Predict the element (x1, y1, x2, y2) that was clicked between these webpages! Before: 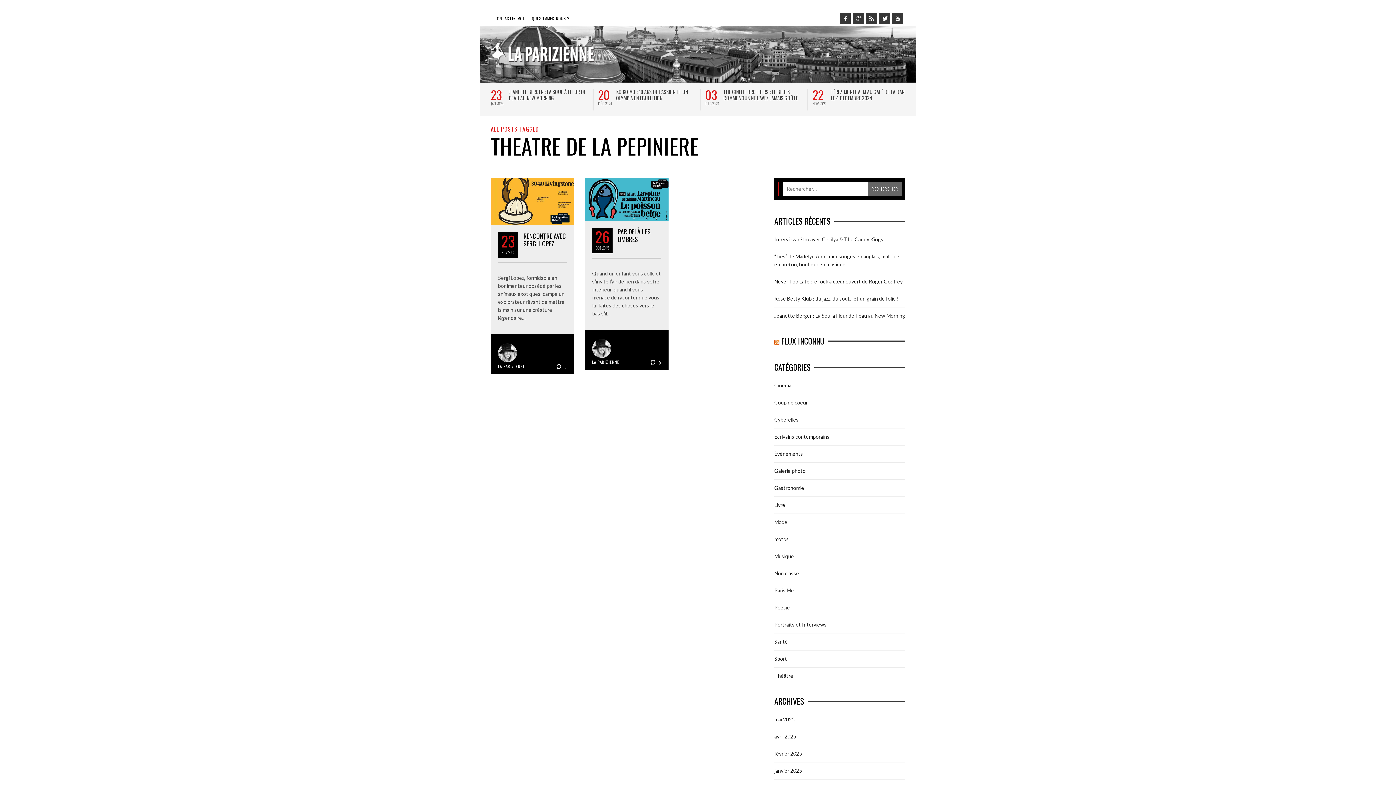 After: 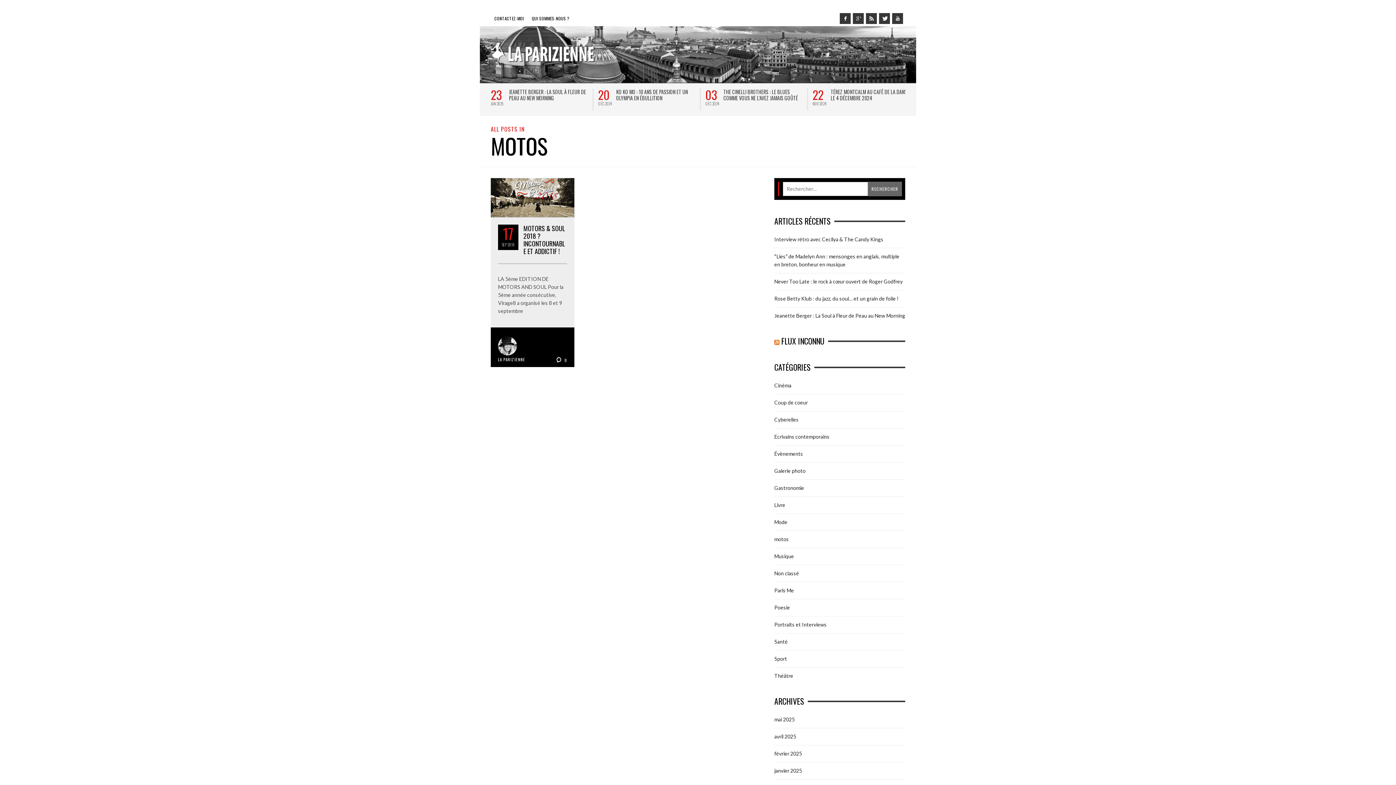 Action: label: motos bbox: (774, 536, 789, 542)